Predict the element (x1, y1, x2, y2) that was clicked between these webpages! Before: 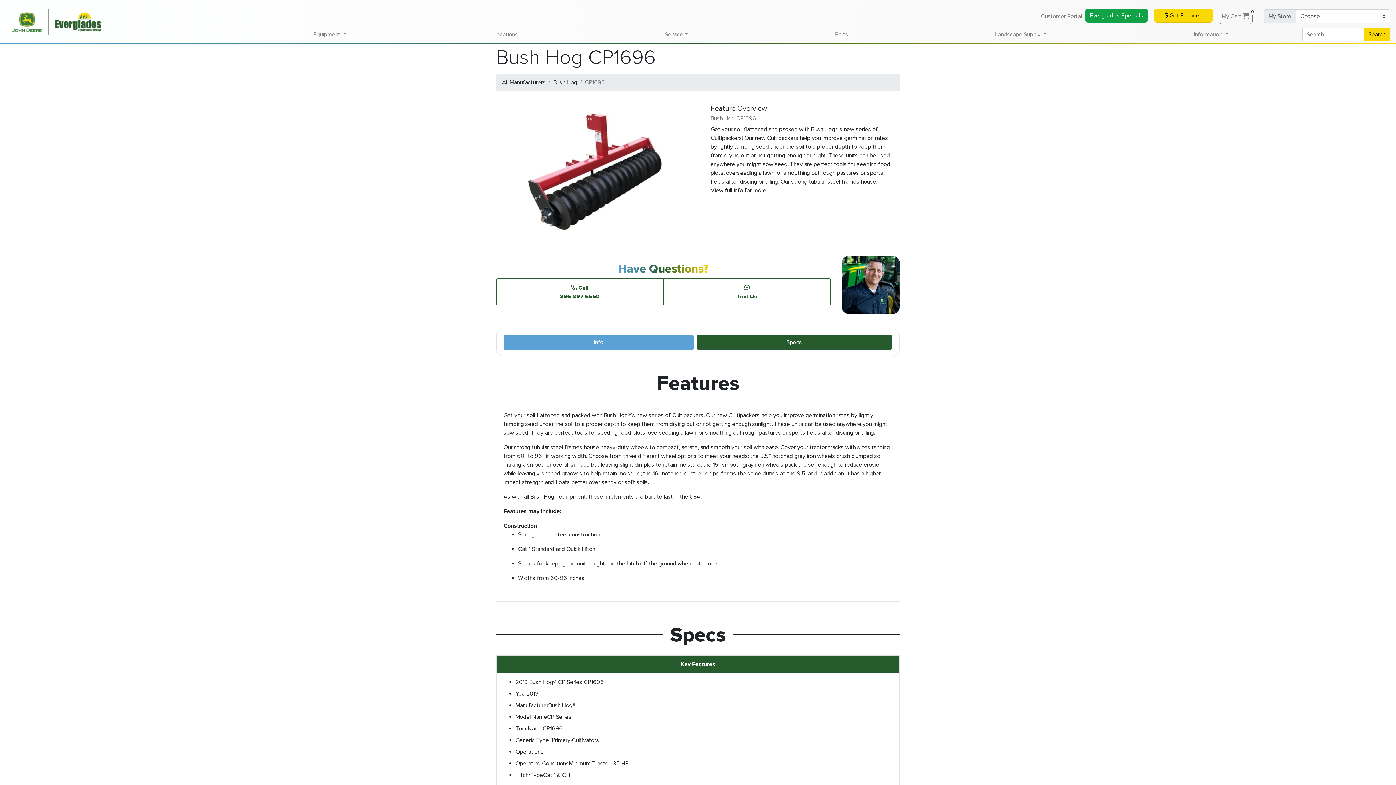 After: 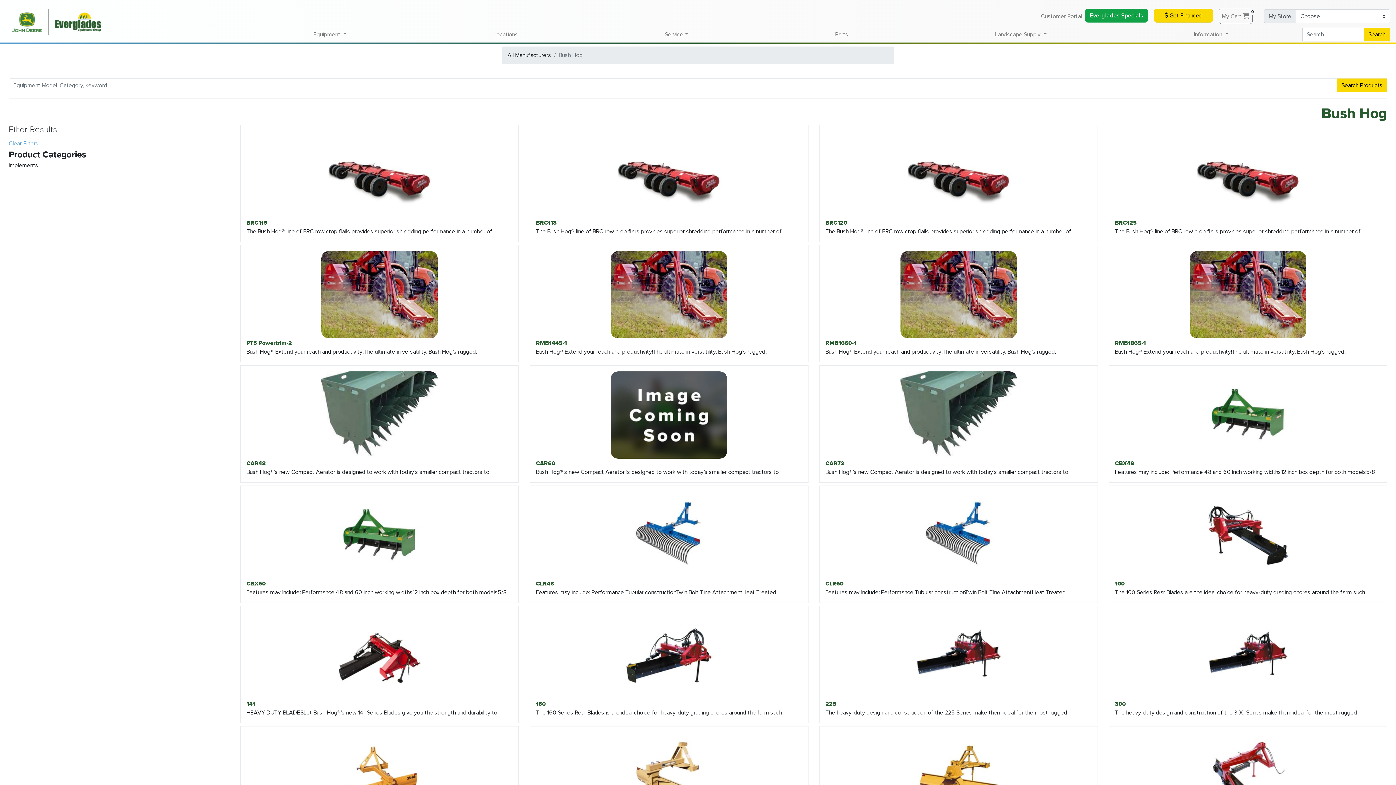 Action: bbox: (553, 78, 577, 86) label: Bush Hog